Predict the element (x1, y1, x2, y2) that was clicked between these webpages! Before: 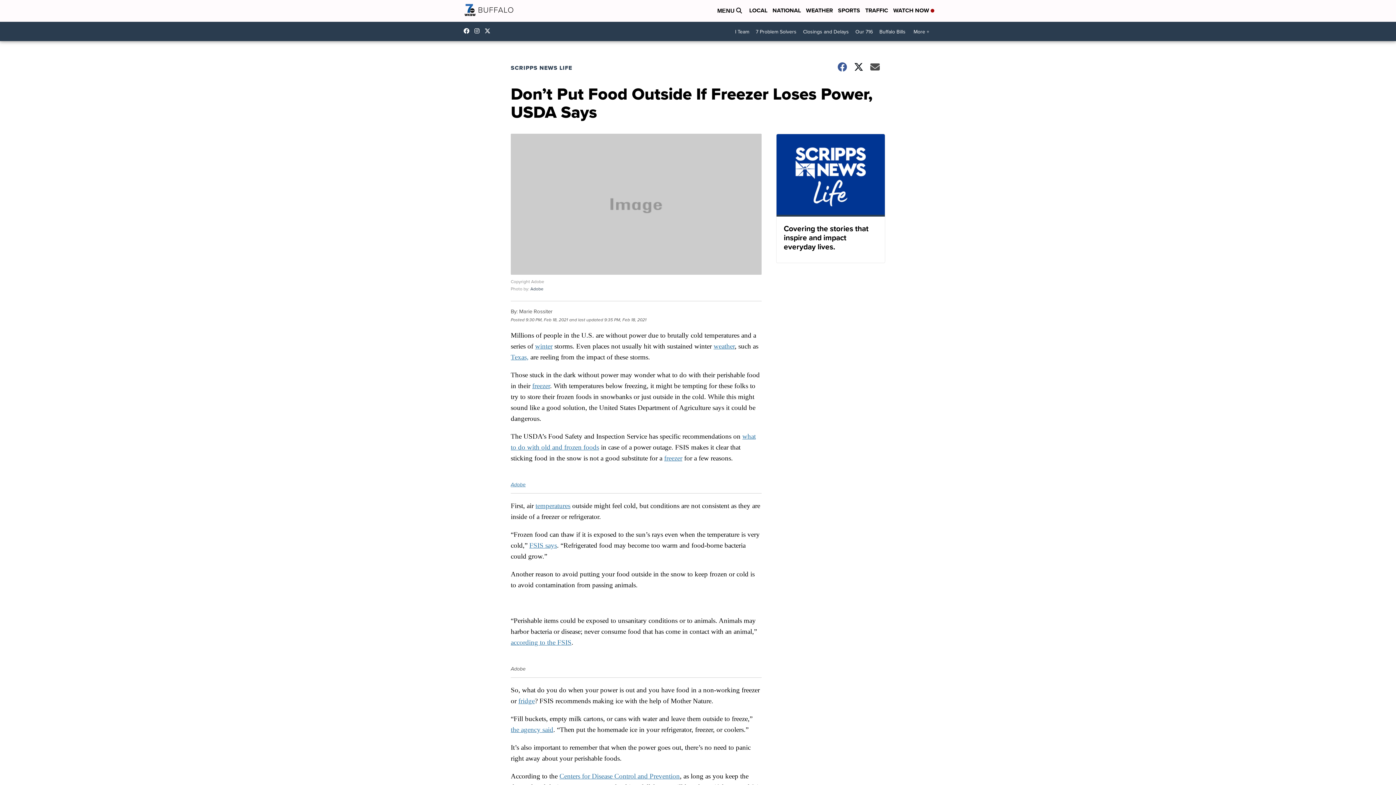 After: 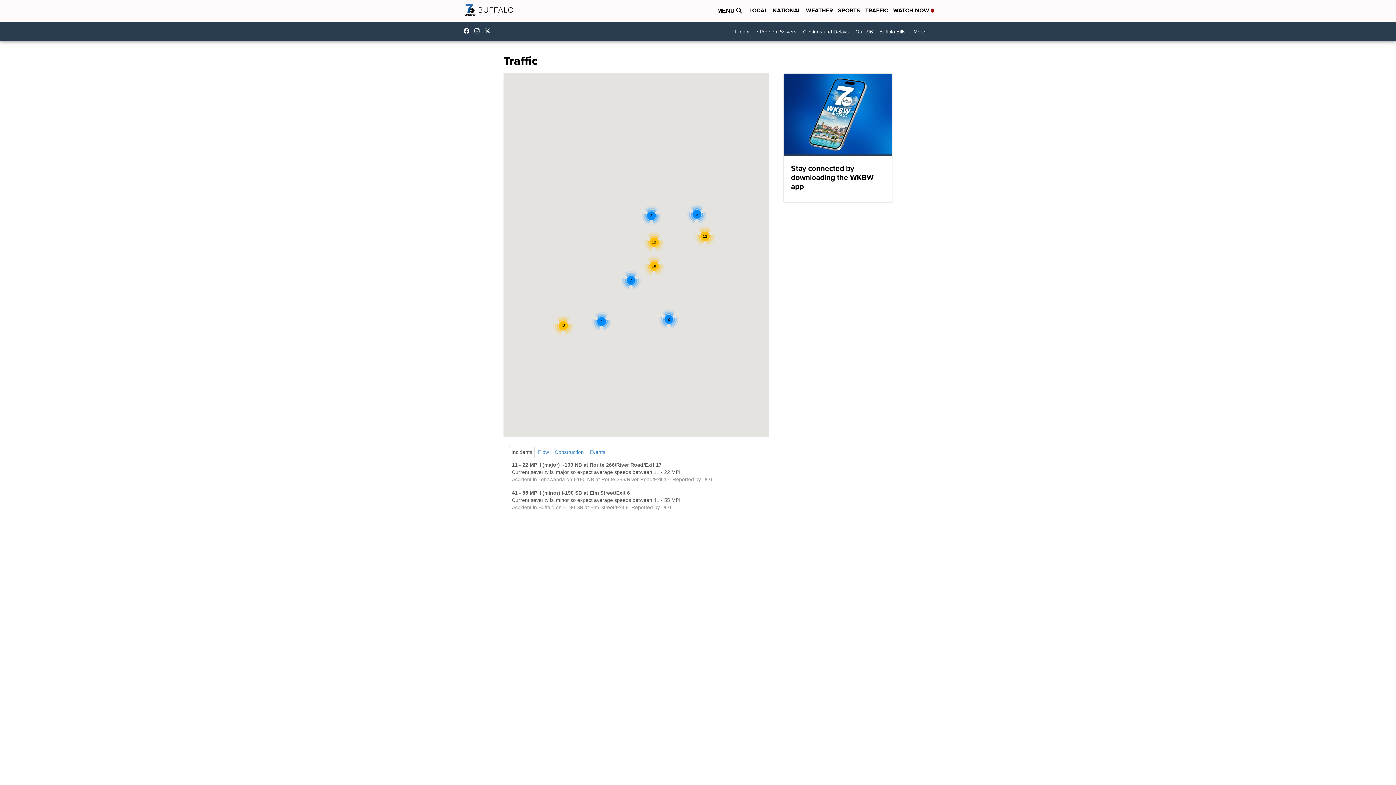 Action: label: TRAFFIC bbox: (865, 6, 888, 15)